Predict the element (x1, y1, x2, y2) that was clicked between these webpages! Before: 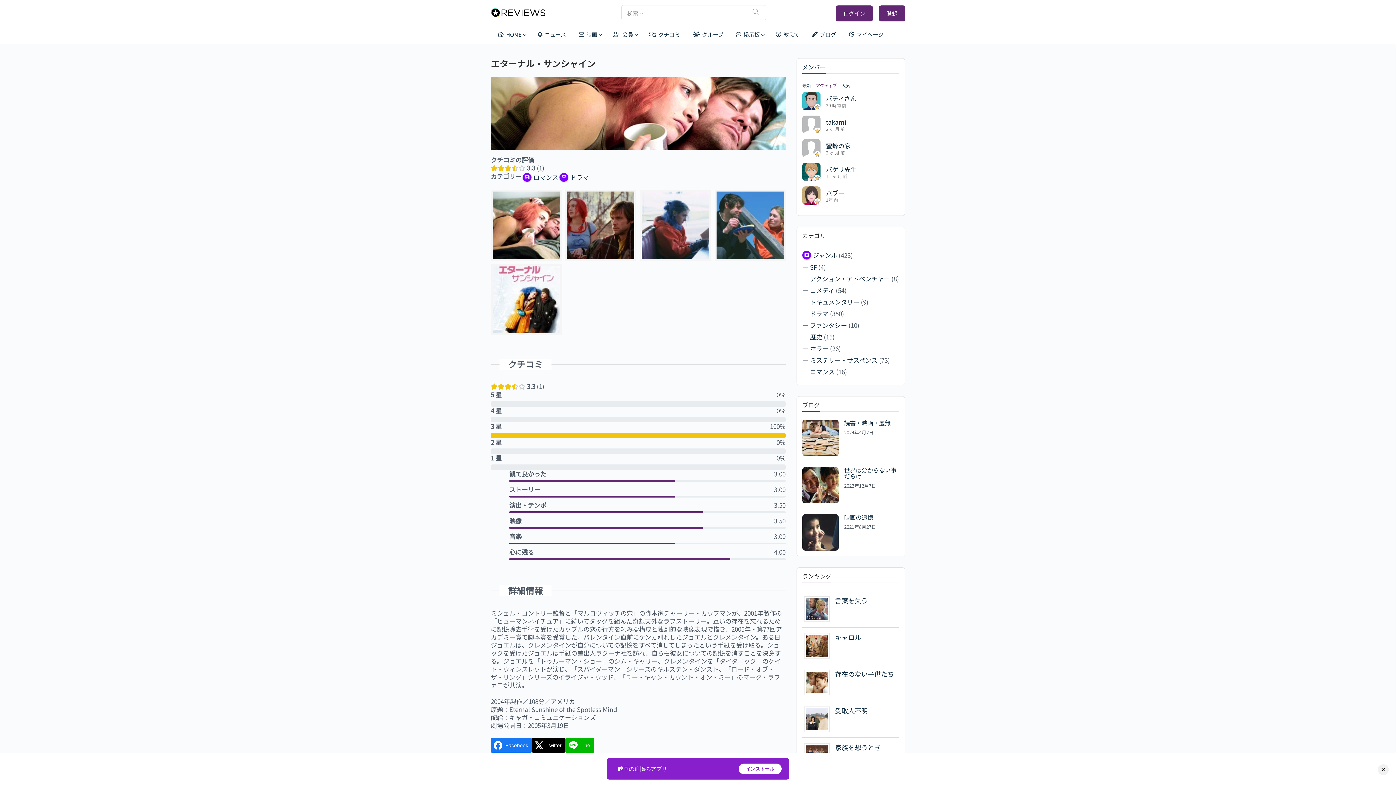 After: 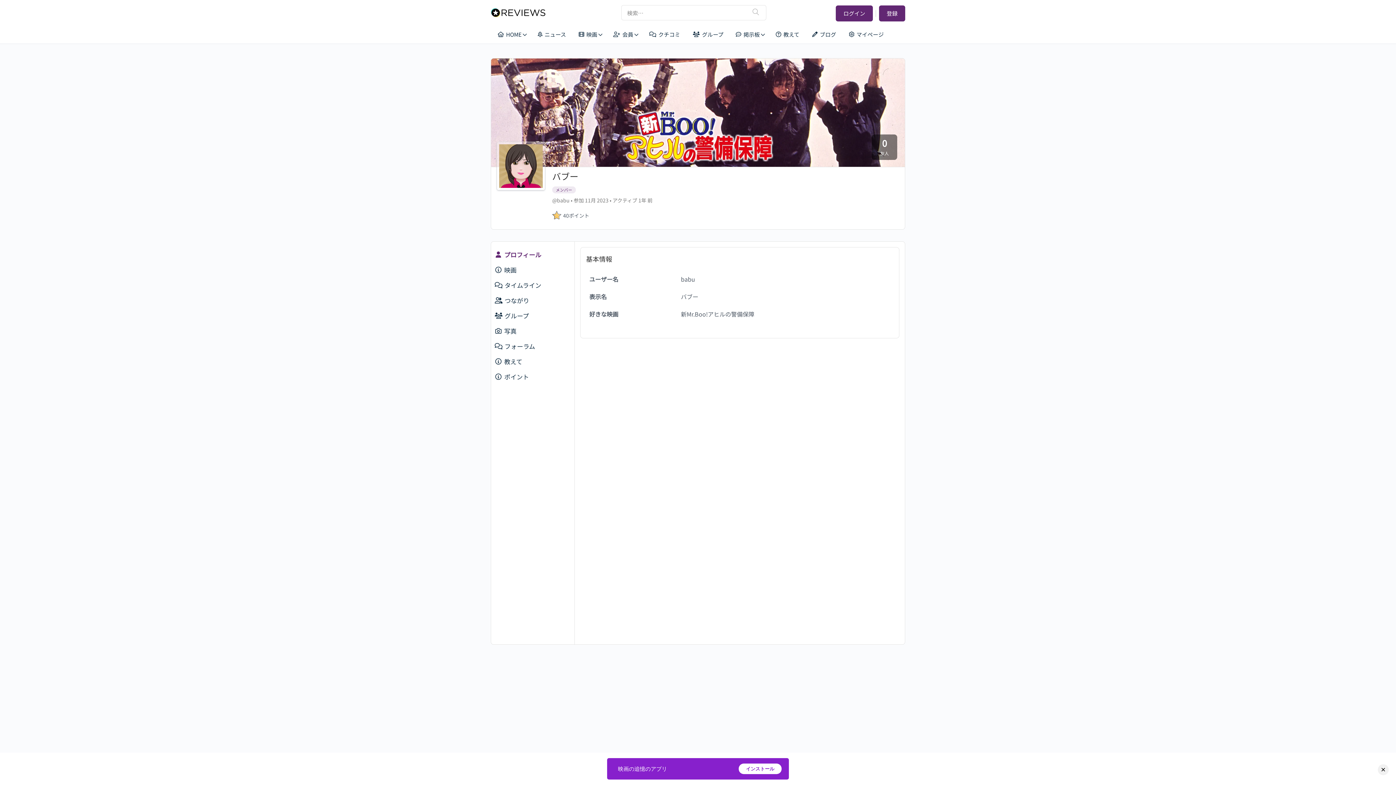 Action: bbox: (826, 188, 844, 197) label: バブー